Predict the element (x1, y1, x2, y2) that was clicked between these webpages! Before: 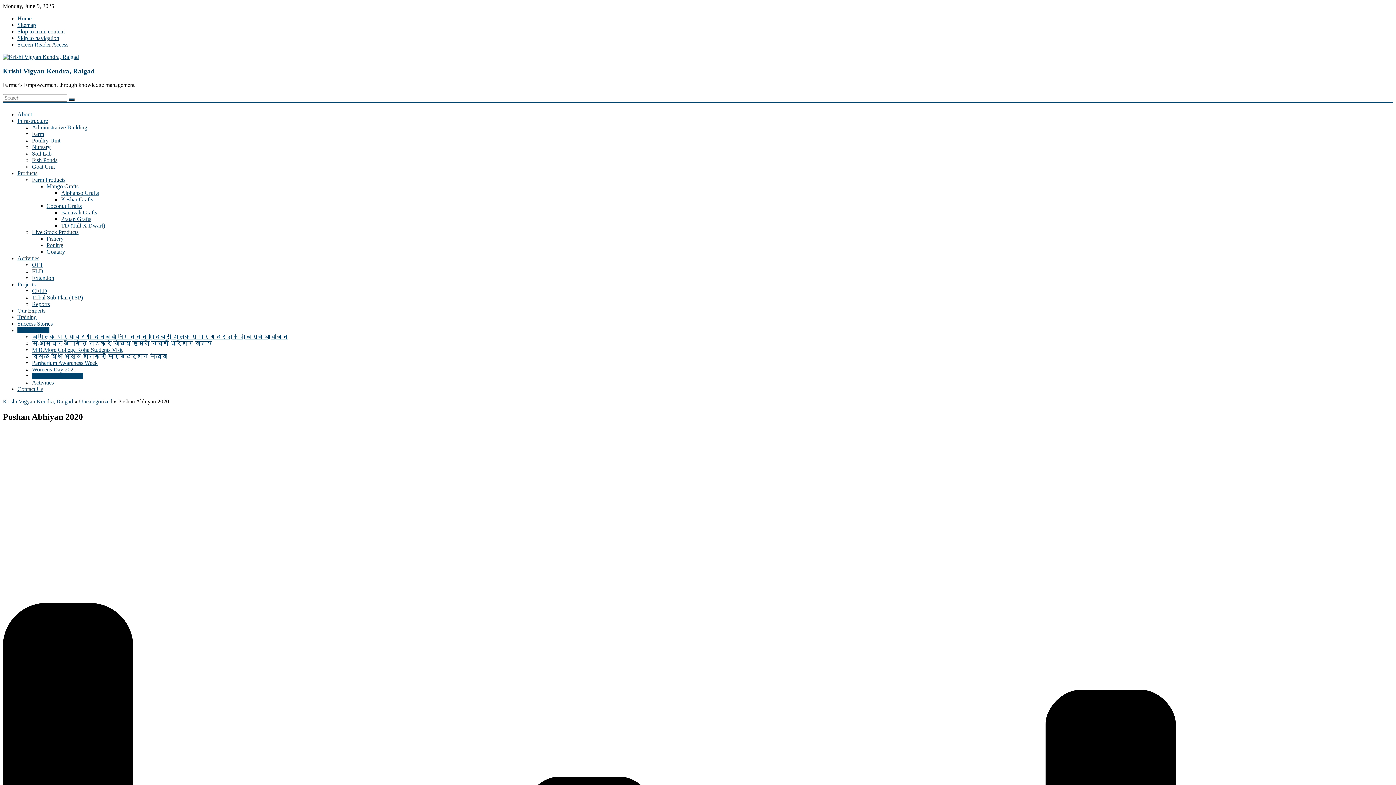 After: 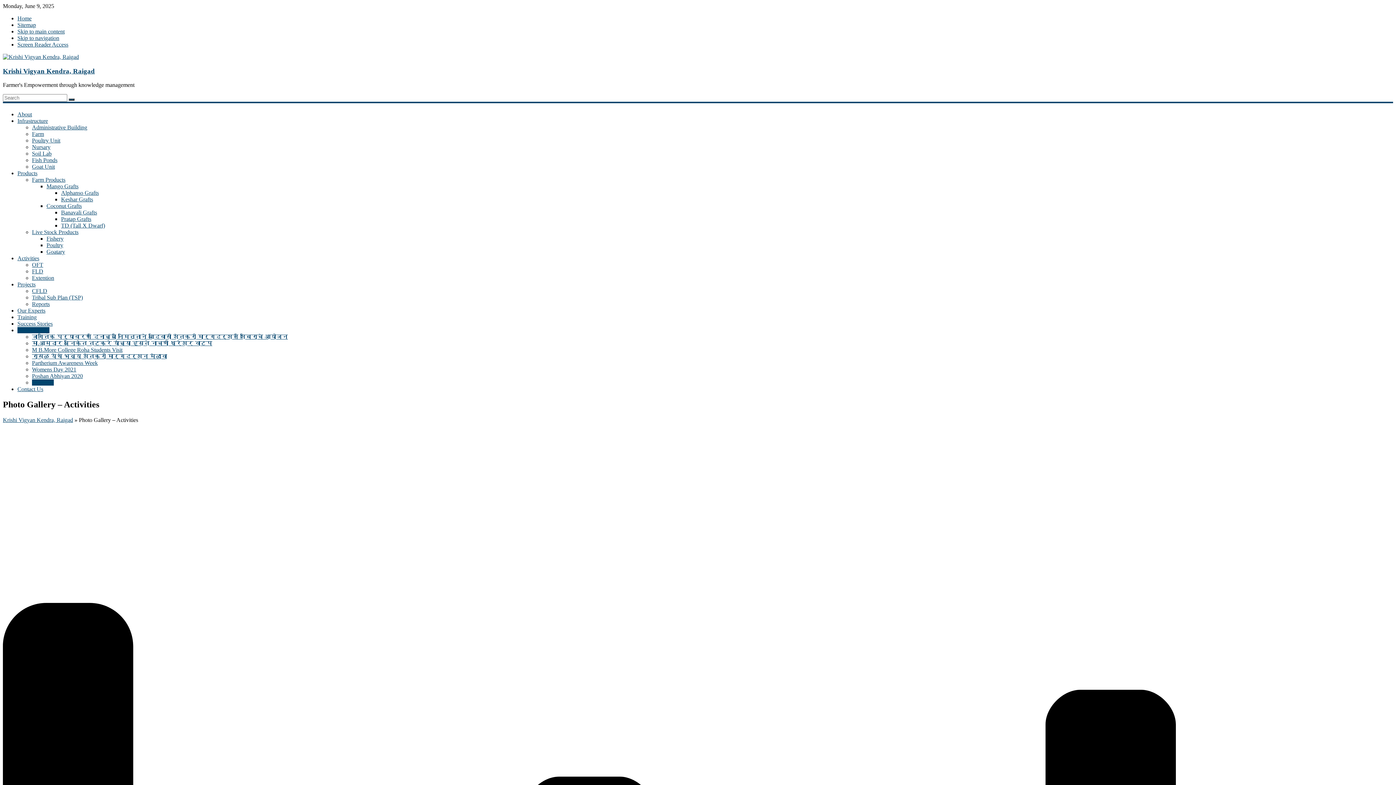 Action: label: Activities bbox: (32, 379, 53, 385)